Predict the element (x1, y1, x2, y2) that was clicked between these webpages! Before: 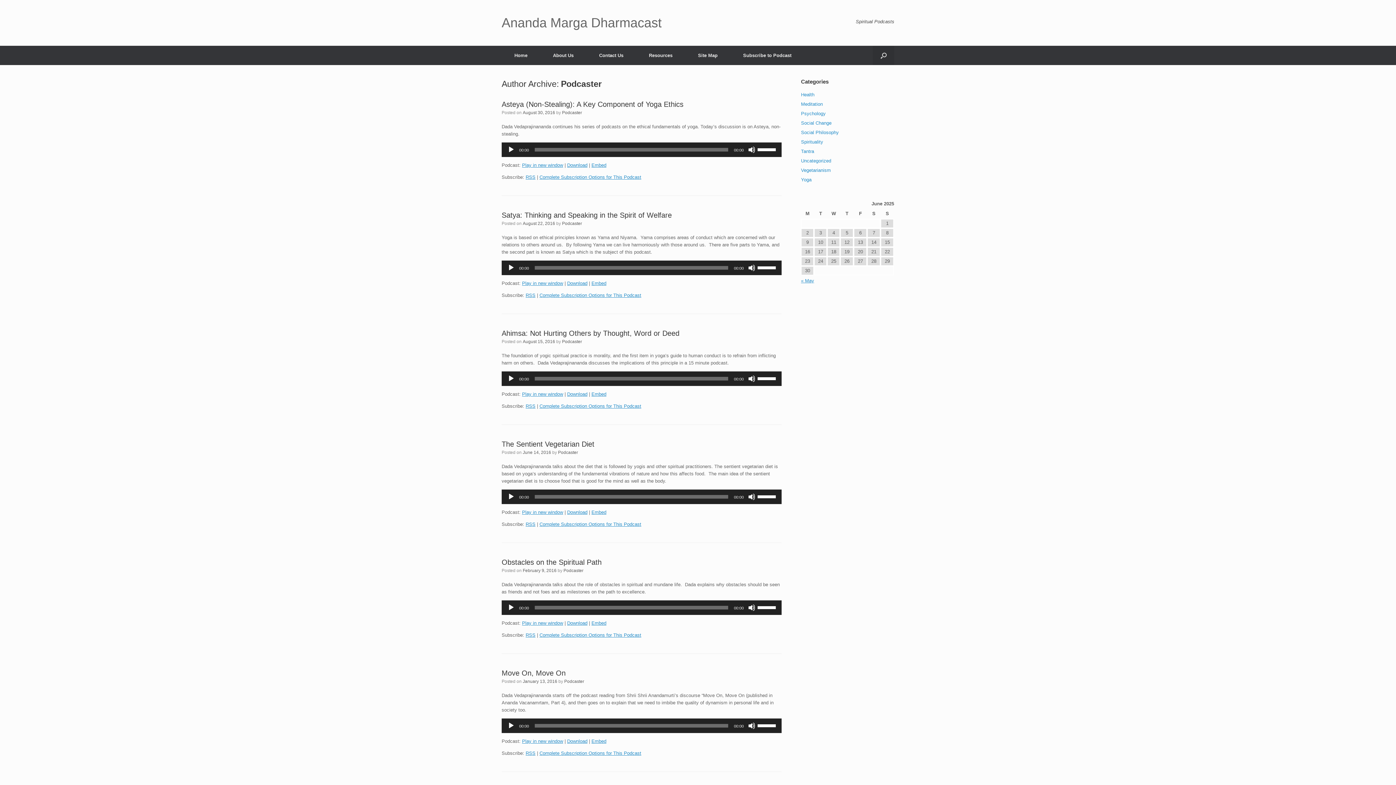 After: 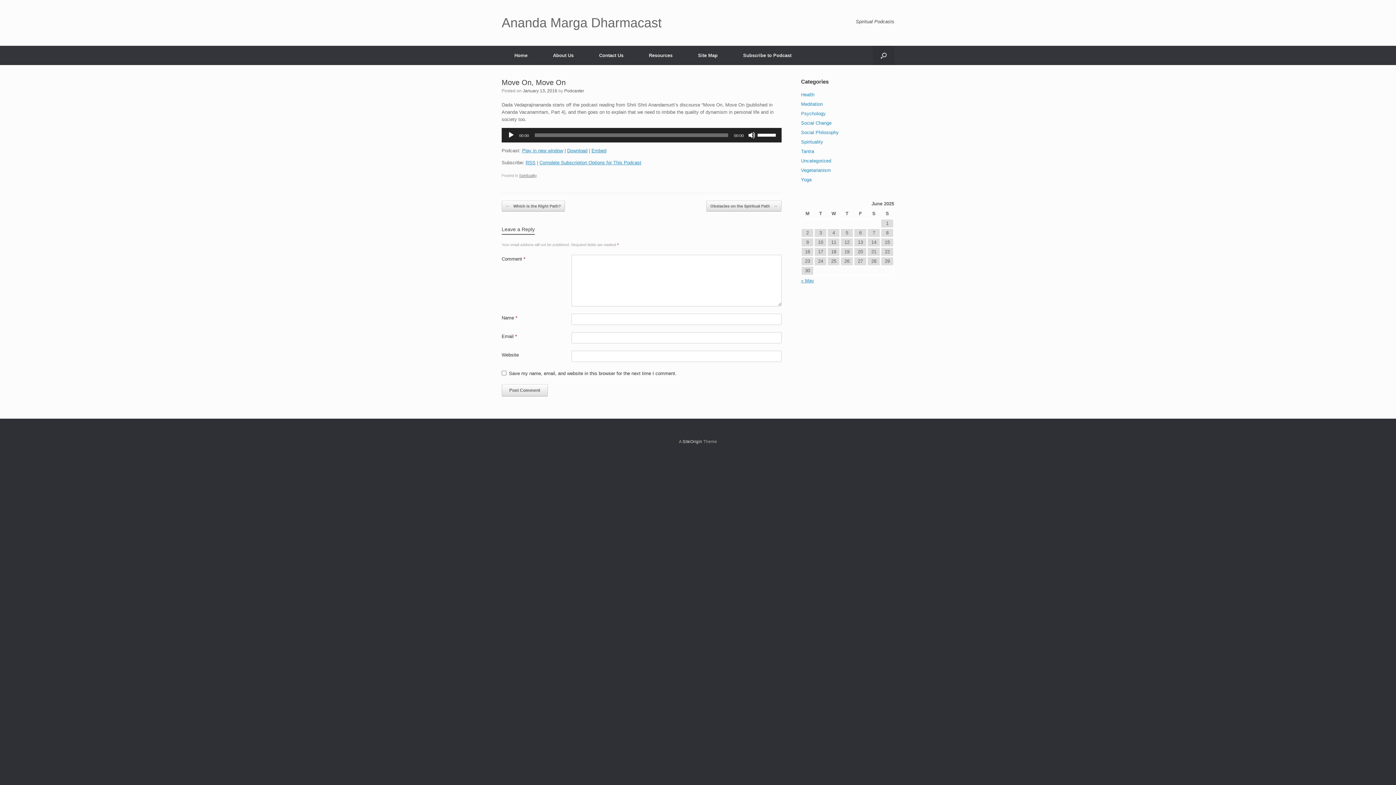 Action: bbox: (501, 669, 565, 677) label: Move On, Move On